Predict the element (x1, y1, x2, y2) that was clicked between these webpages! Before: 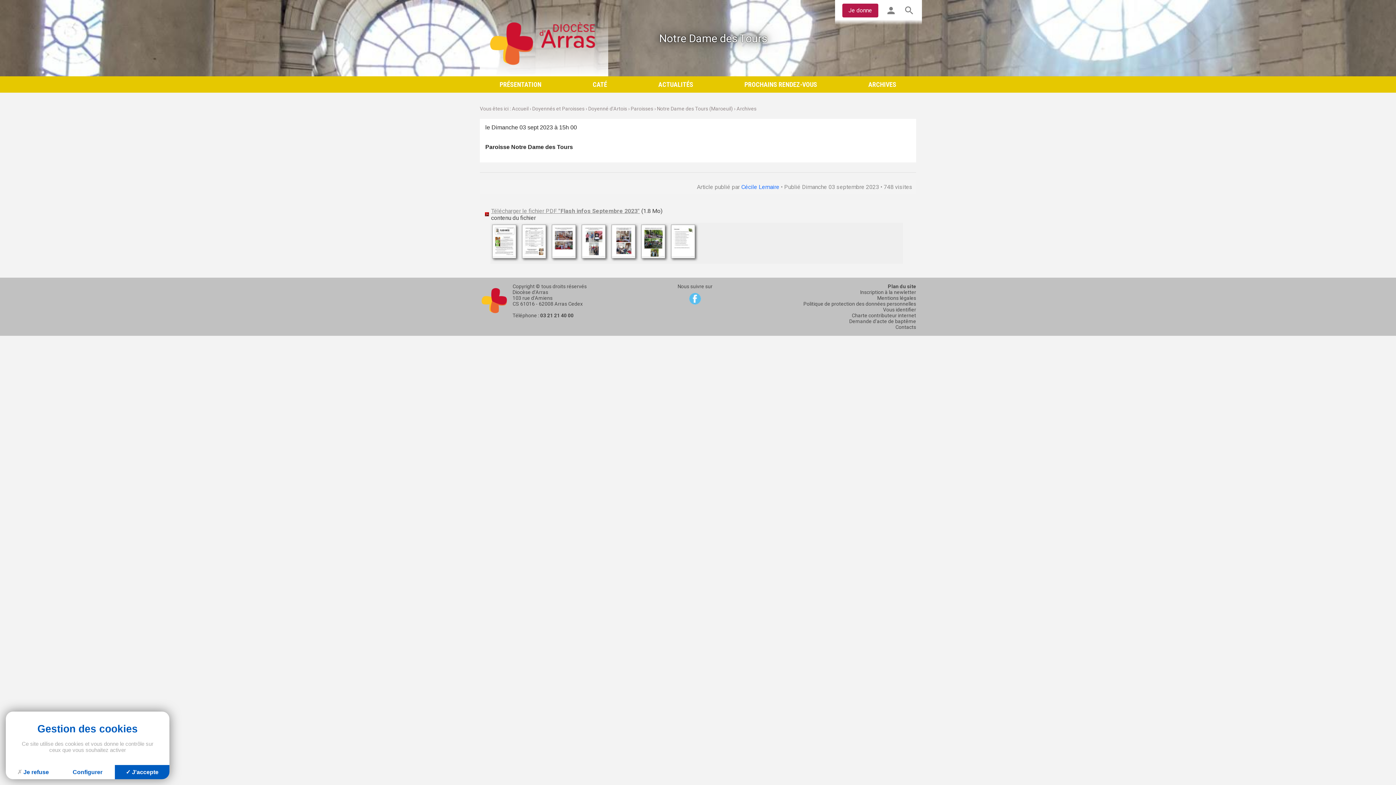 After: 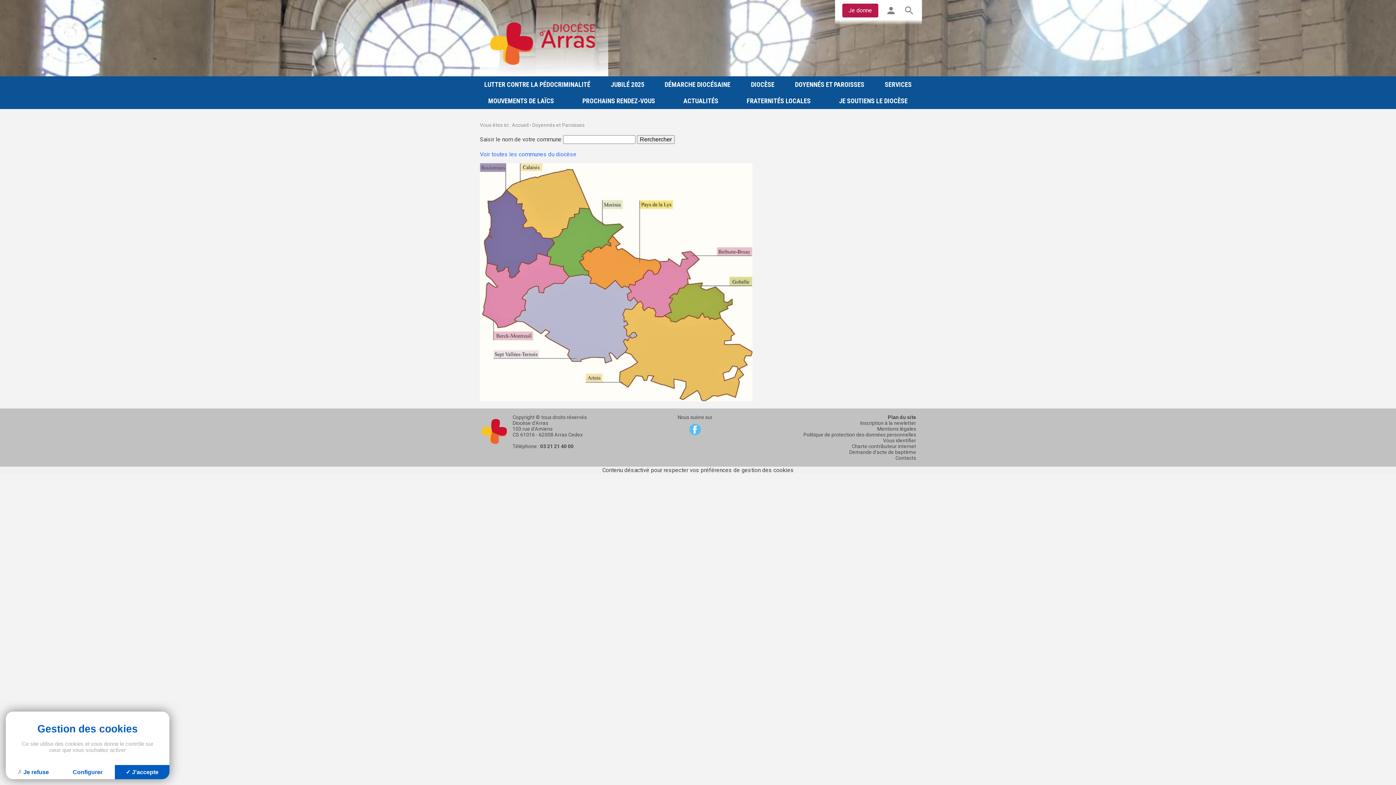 Action: bbox: (532, 105, 585, 111) label: Doyennés et Paroisses 